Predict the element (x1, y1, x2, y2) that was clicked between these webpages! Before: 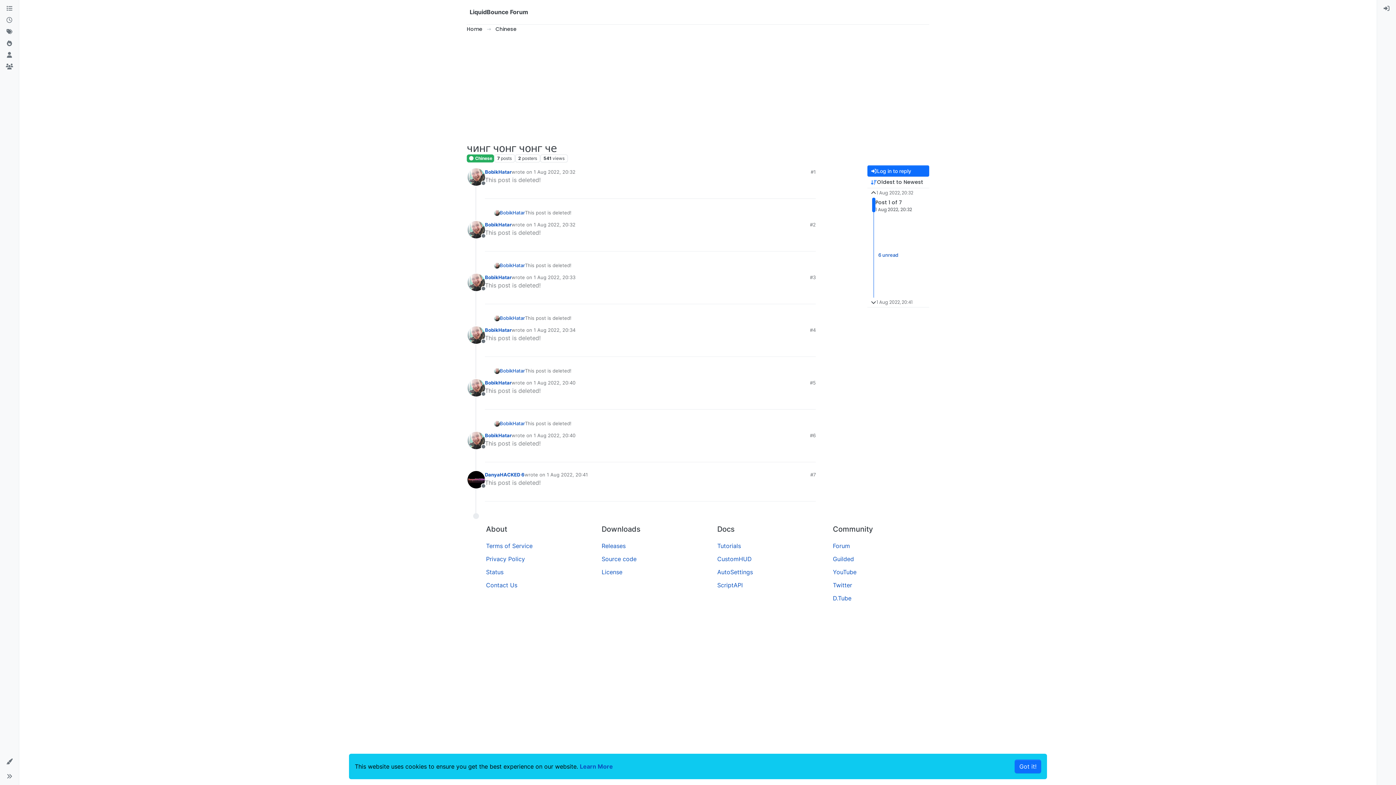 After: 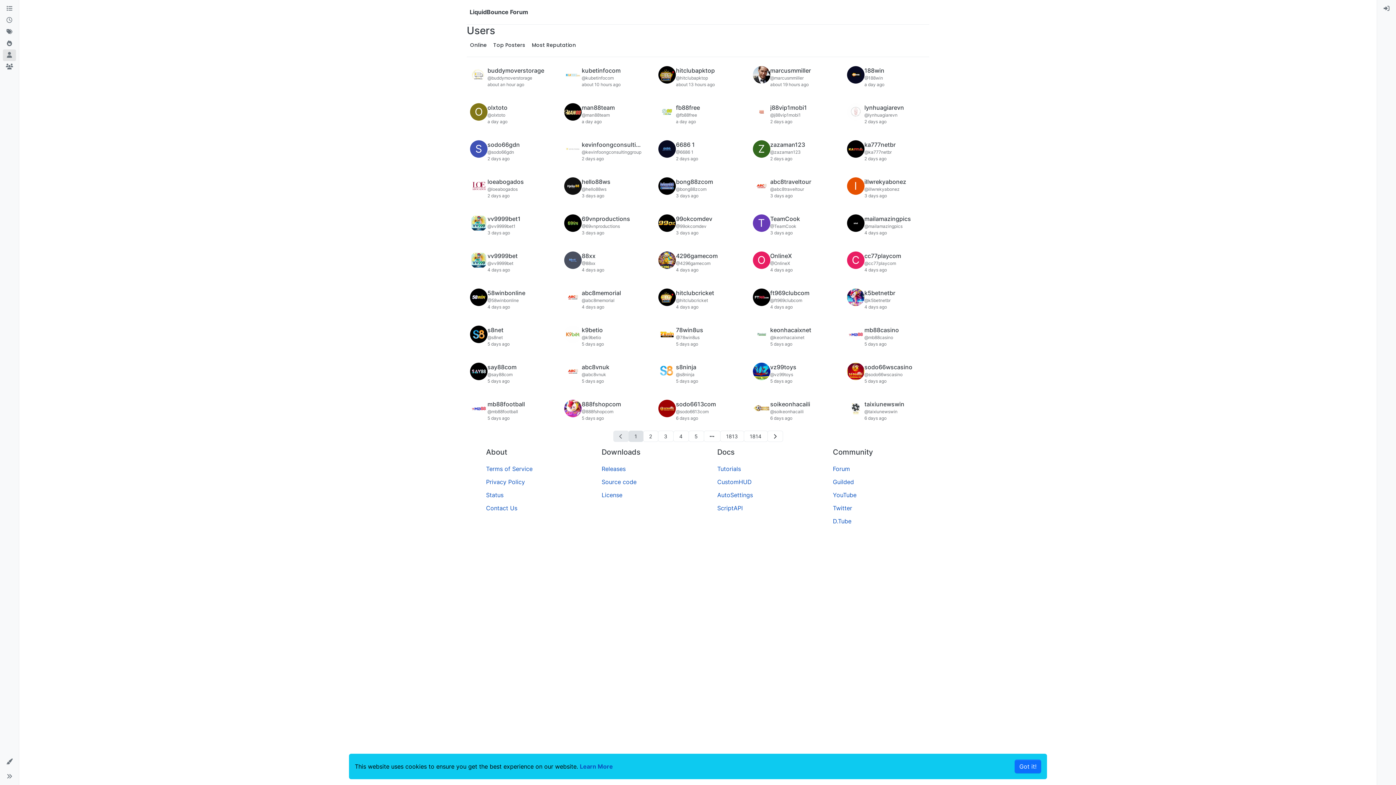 Action: label: Users bbox: (2, 49, 16, 61)